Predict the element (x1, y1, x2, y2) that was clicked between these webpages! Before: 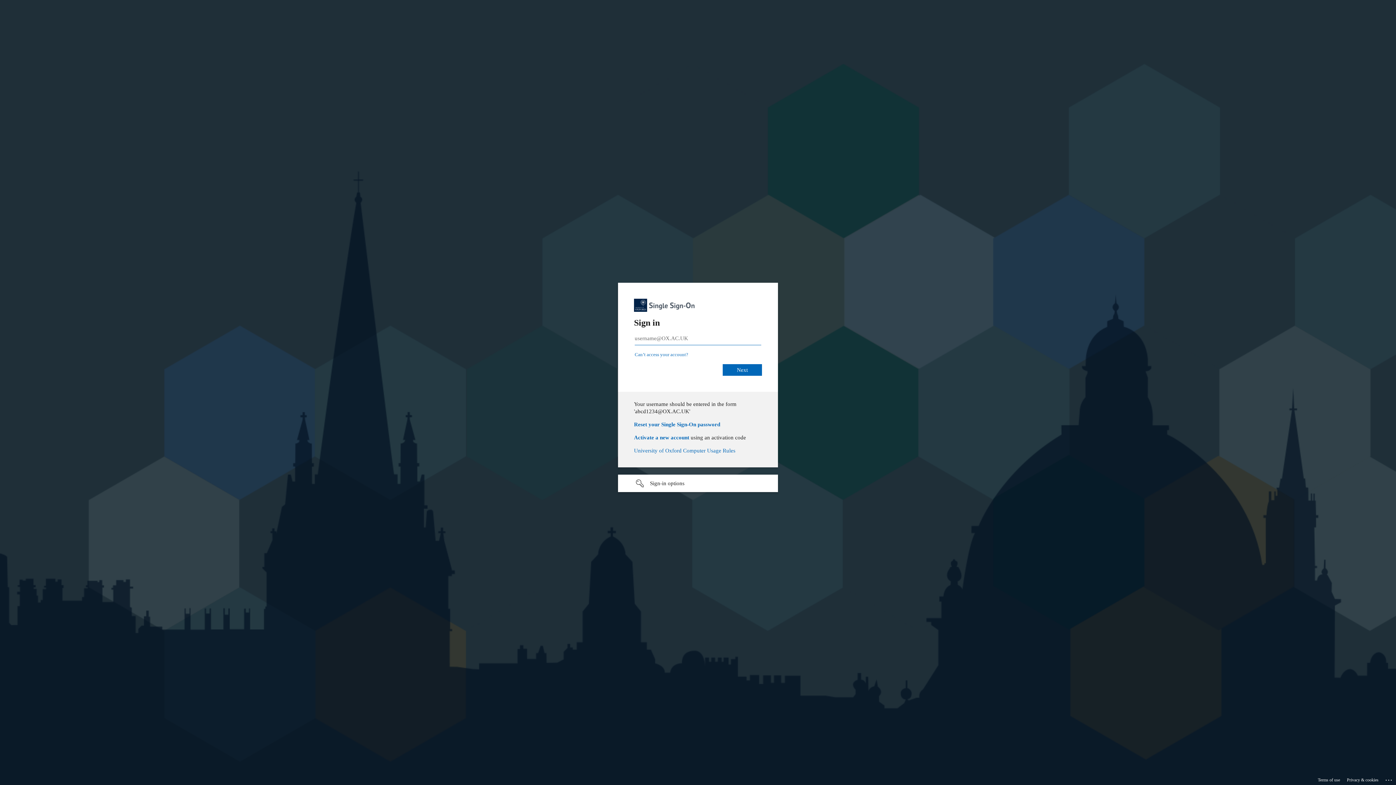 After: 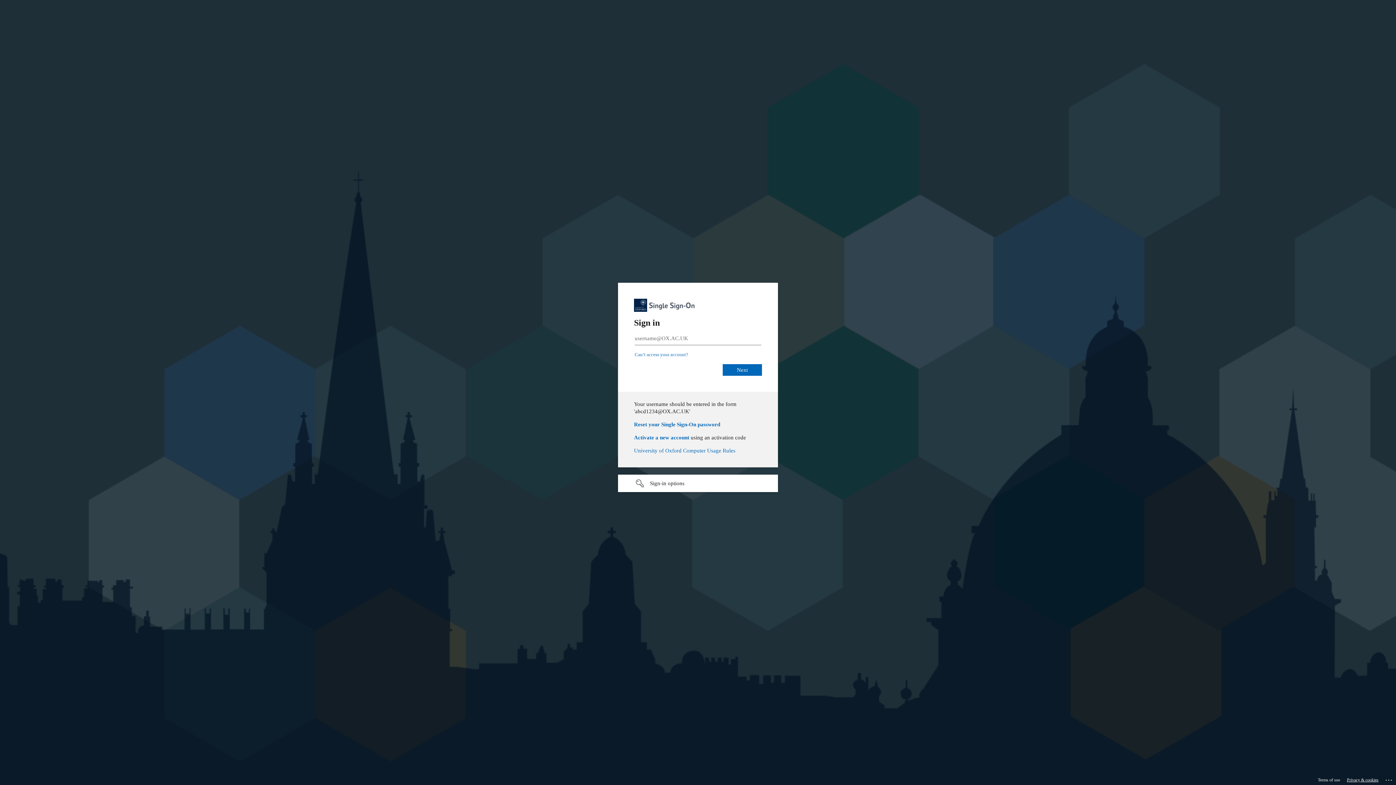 Action: label: Privacy & cookies bbox: (1347, 775, 1378, 785)